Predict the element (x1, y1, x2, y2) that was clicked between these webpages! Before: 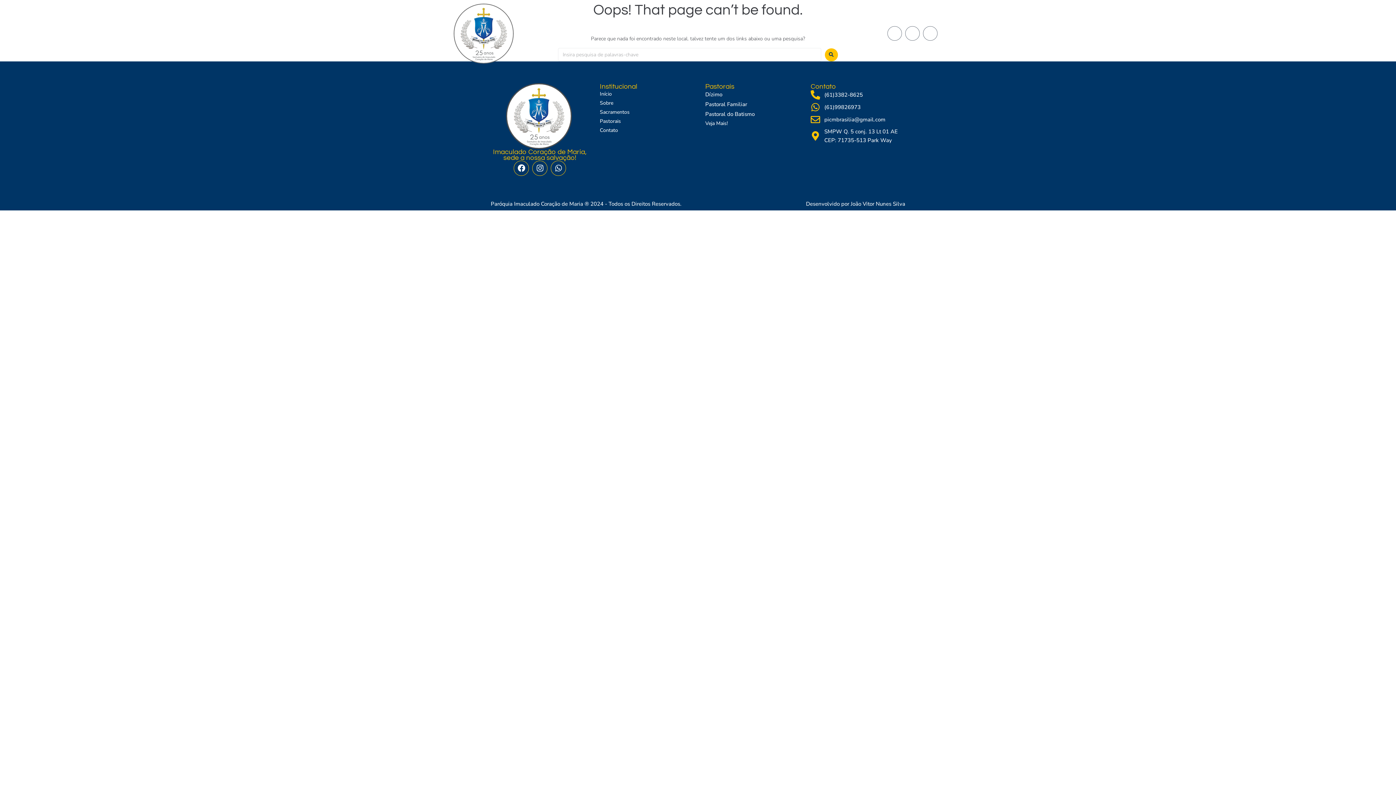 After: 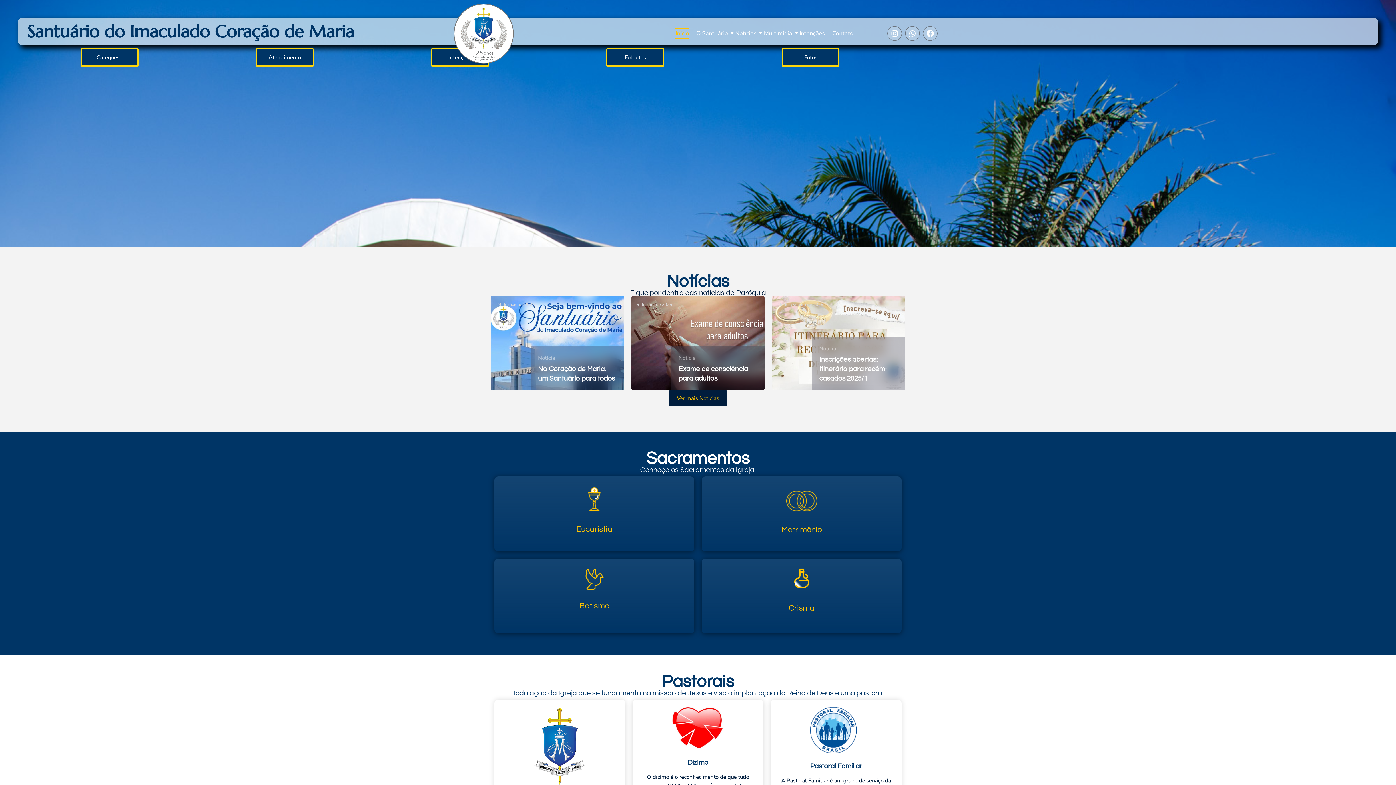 Action: bbox: (600, 90, 690, 98) label: Início